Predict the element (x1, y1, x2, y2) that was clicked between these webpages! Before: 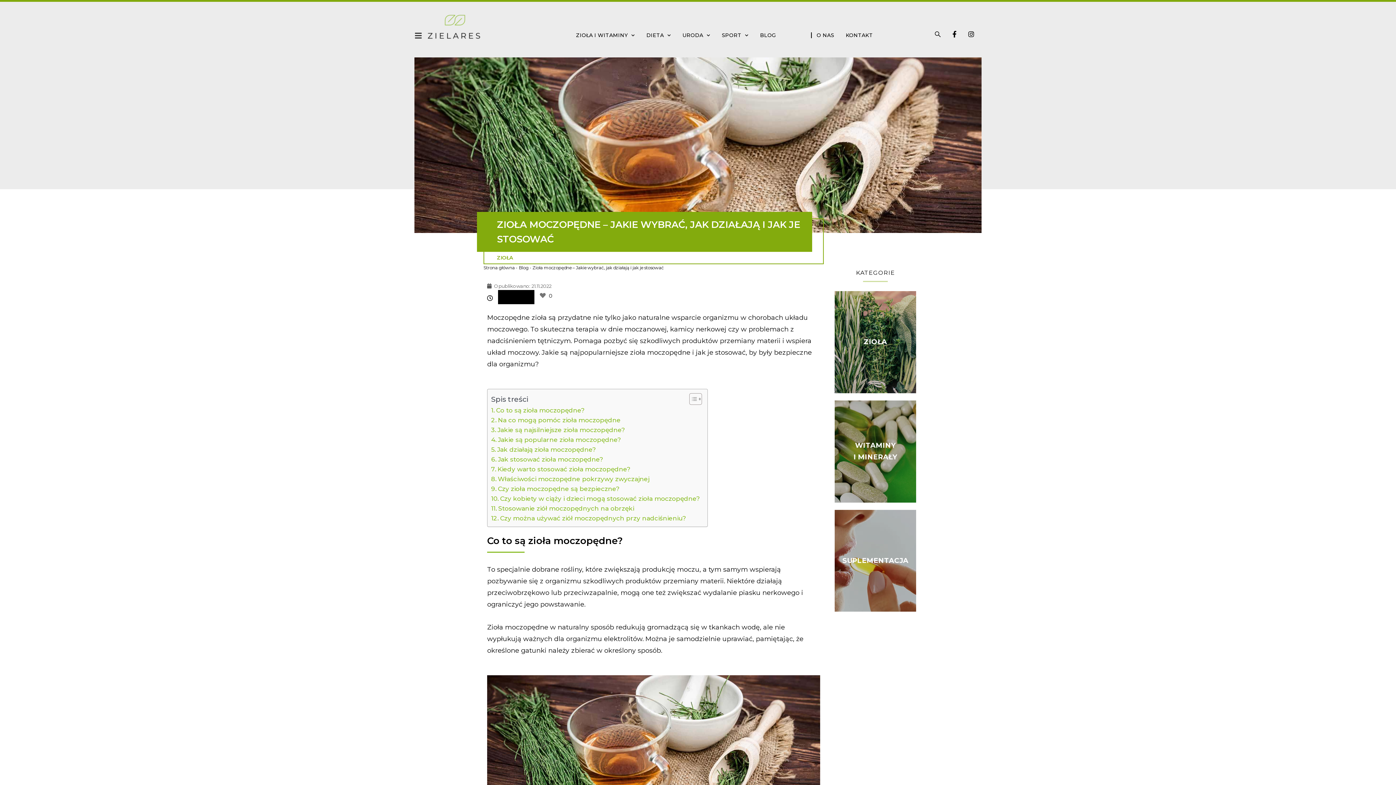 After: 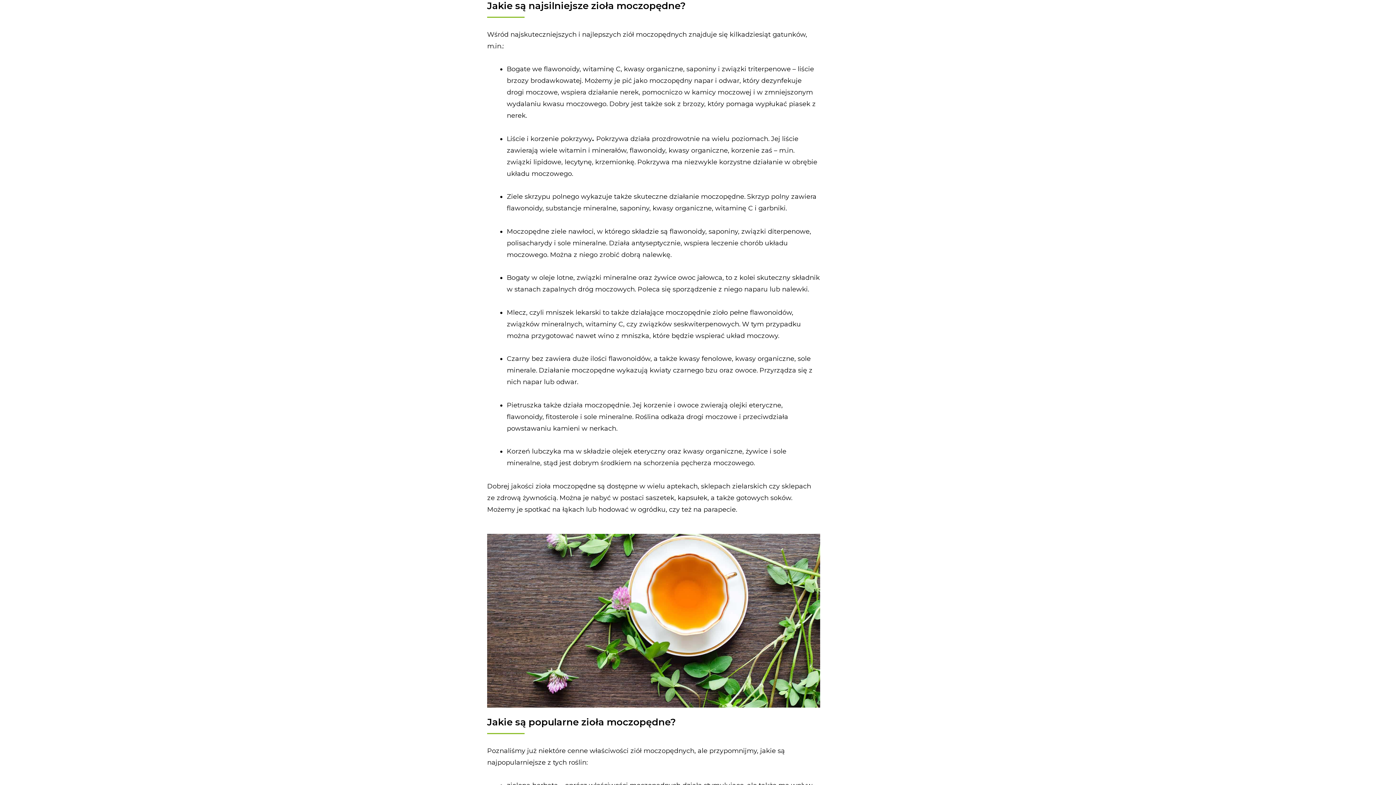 Action: bbox: (491, 424, 625, 434) label: Jakie są najsilniejsze zioła moczopędne?